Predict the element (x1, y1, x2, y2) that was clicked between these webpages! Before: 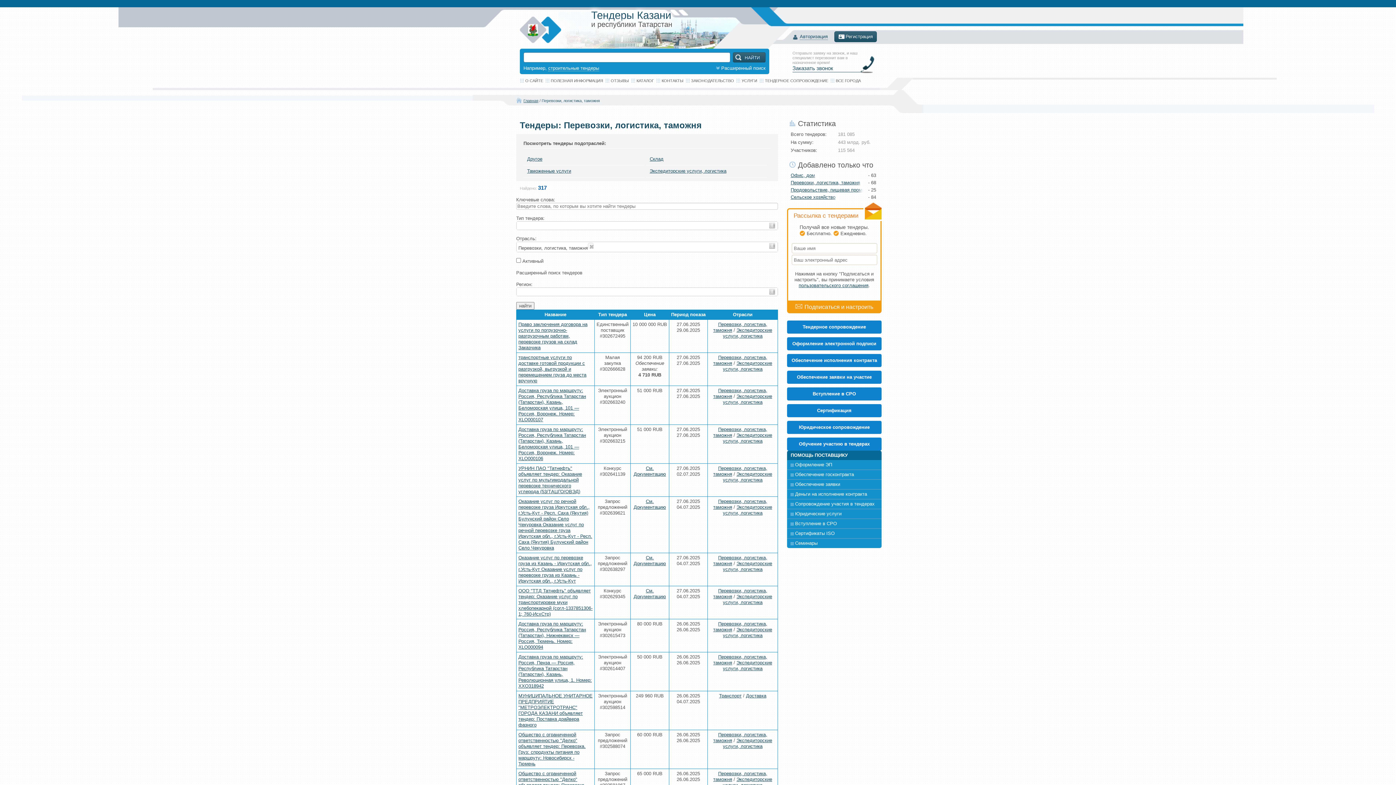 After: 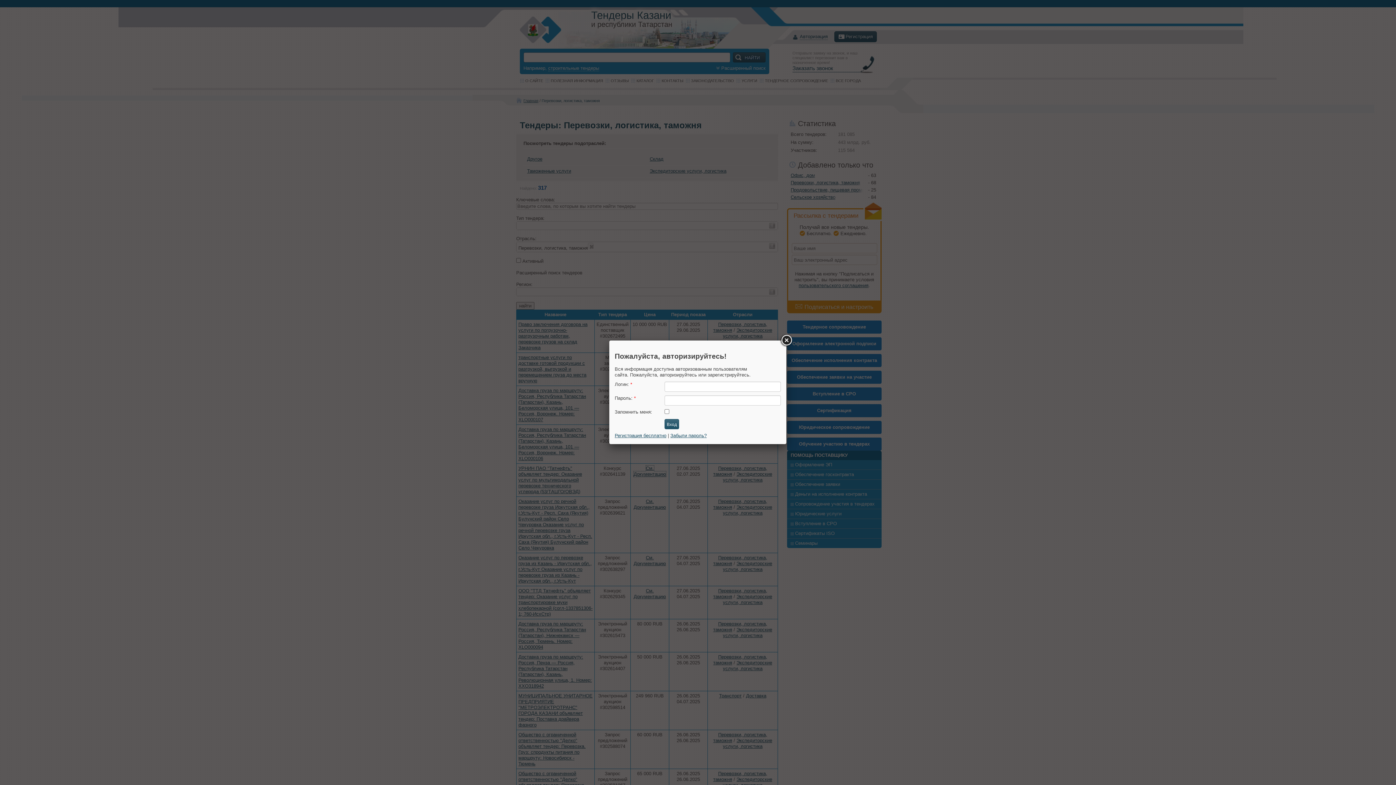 Action: bbox: (633, 465, 666, 477) label: См. Документацию